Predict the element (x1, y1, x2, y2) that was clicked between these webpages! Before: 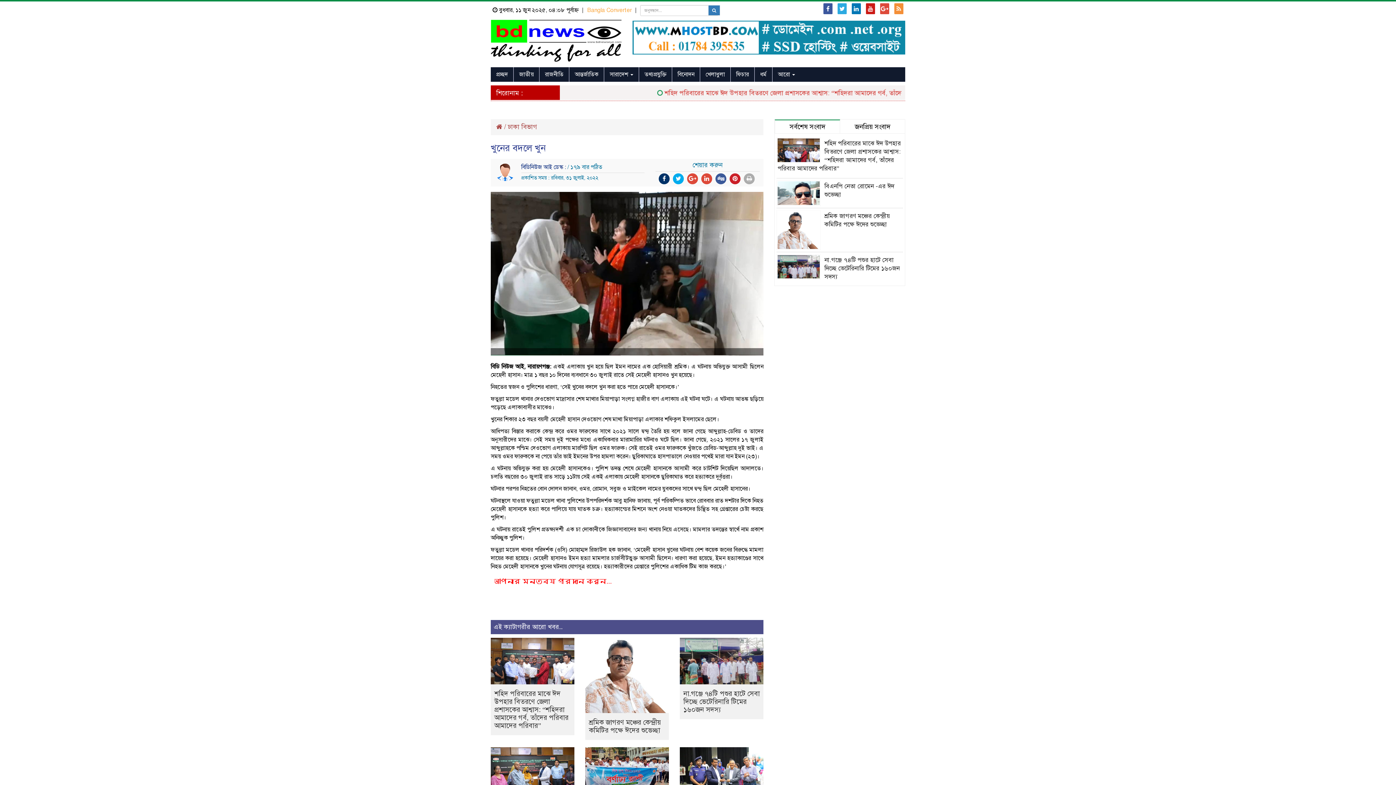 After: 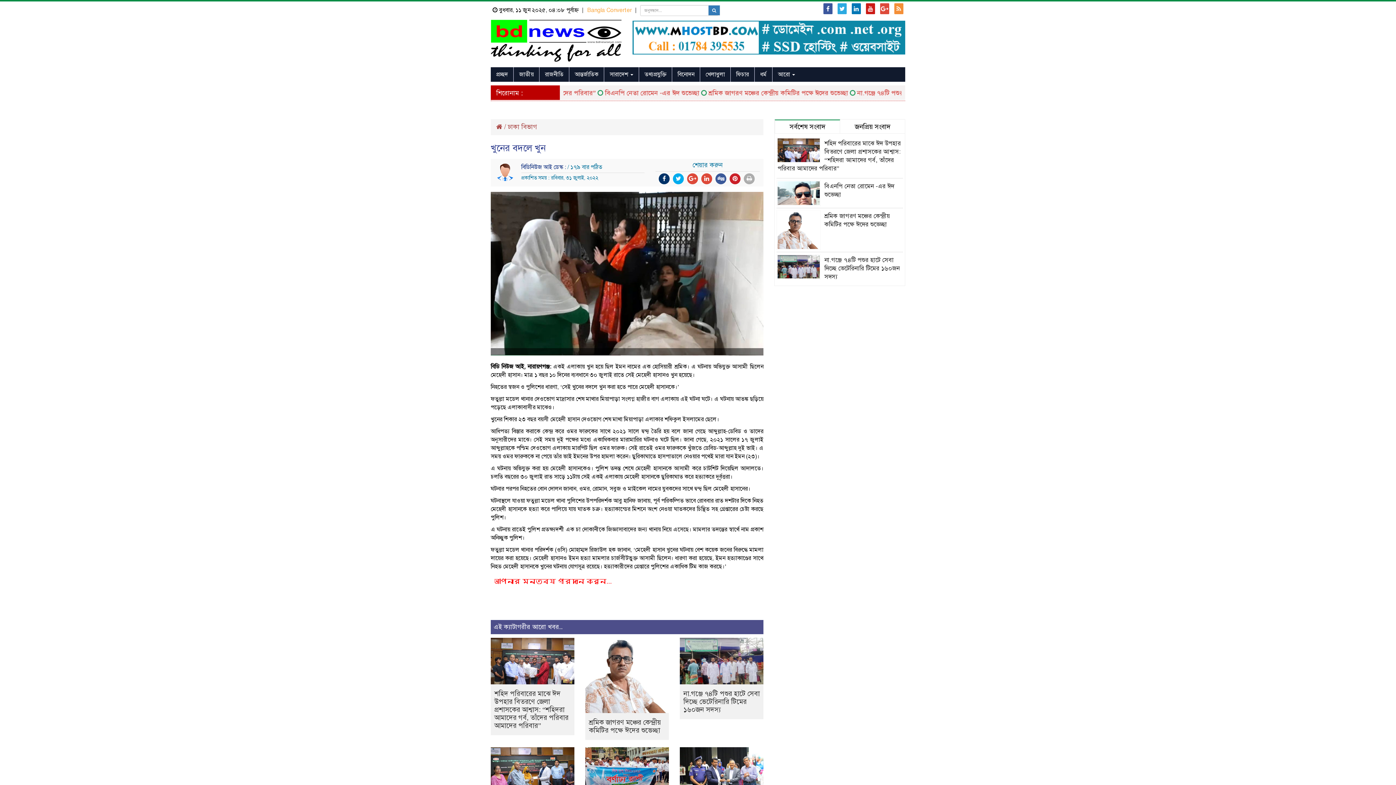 Action: bbox: (673, 173, 684, 184)